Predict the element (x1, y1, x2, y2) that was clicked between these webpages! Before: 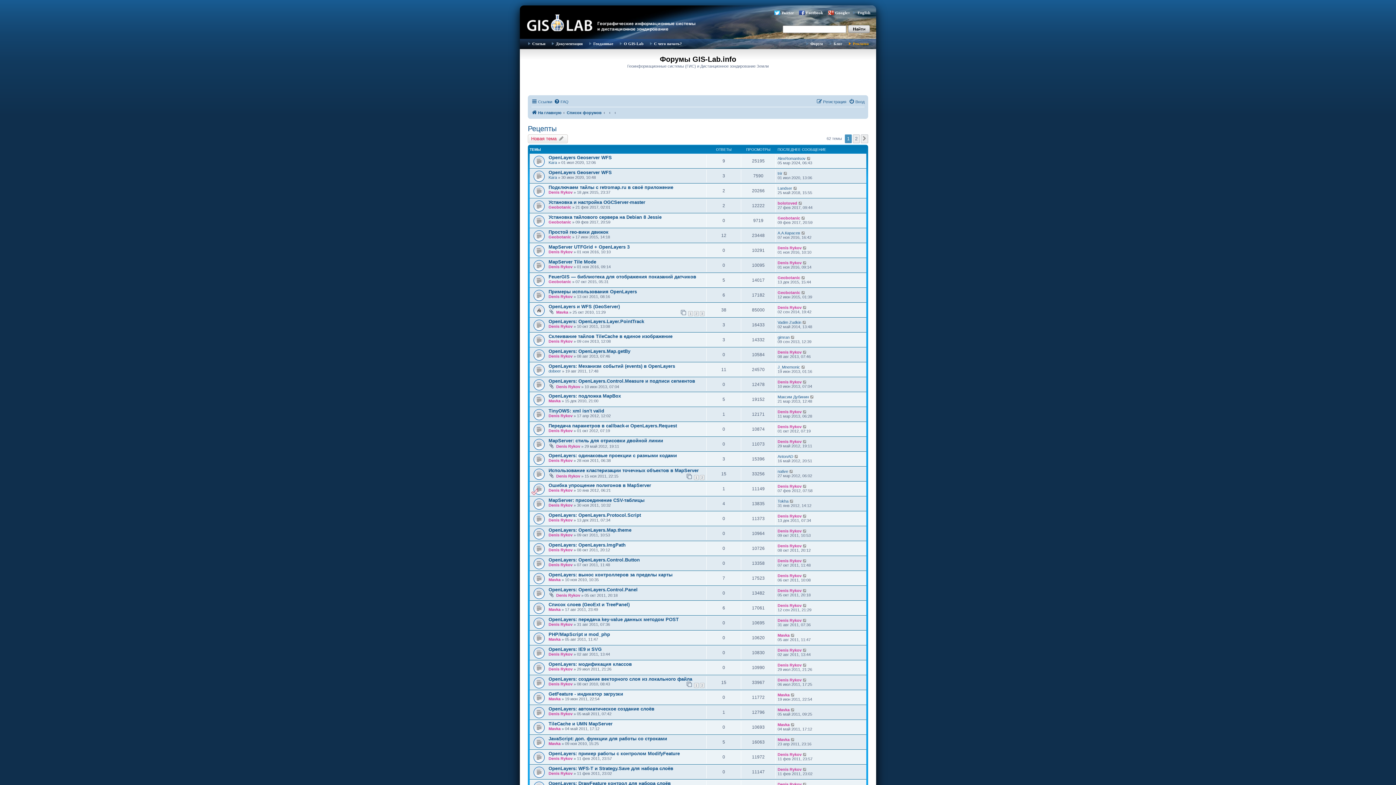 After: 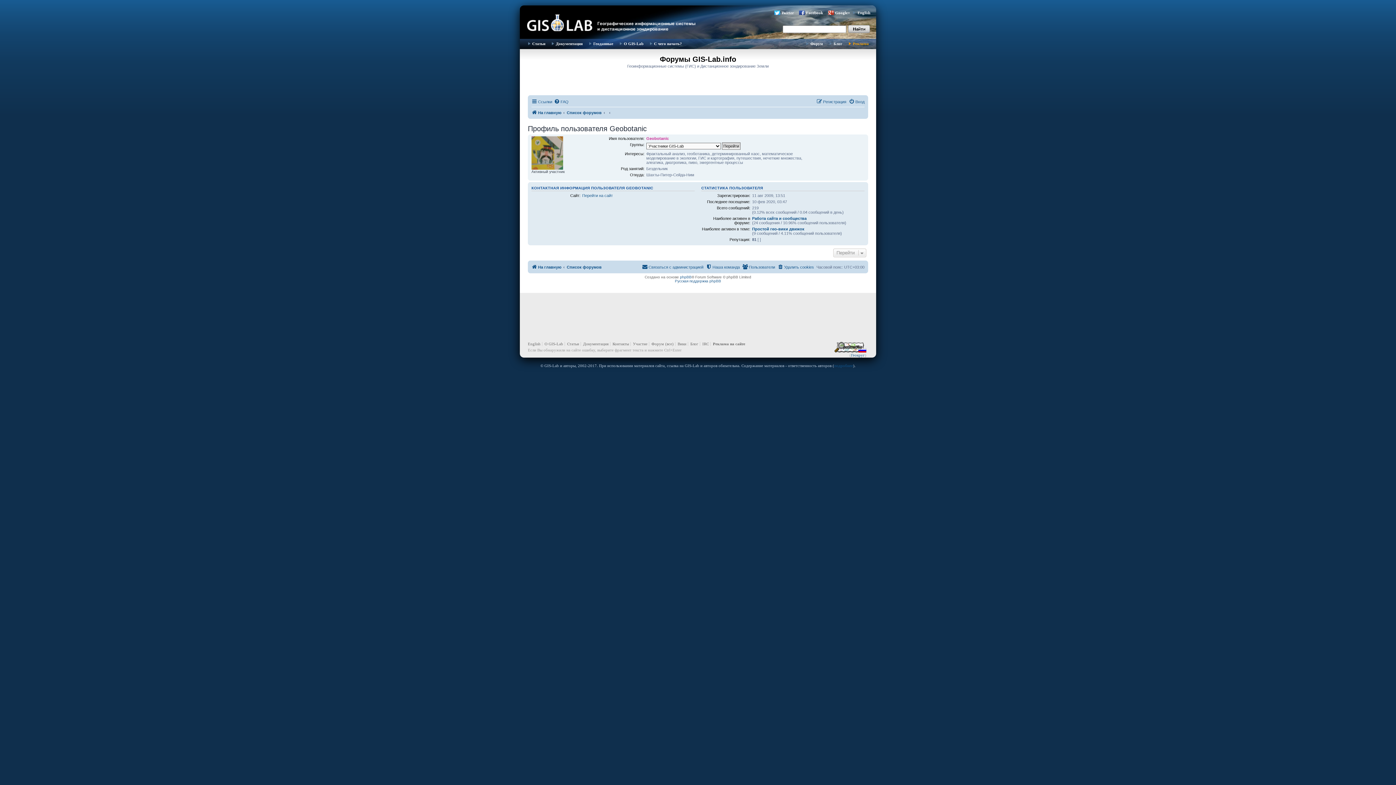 Action: label: Geobotanic bbox: (777, 216, 800, 220)